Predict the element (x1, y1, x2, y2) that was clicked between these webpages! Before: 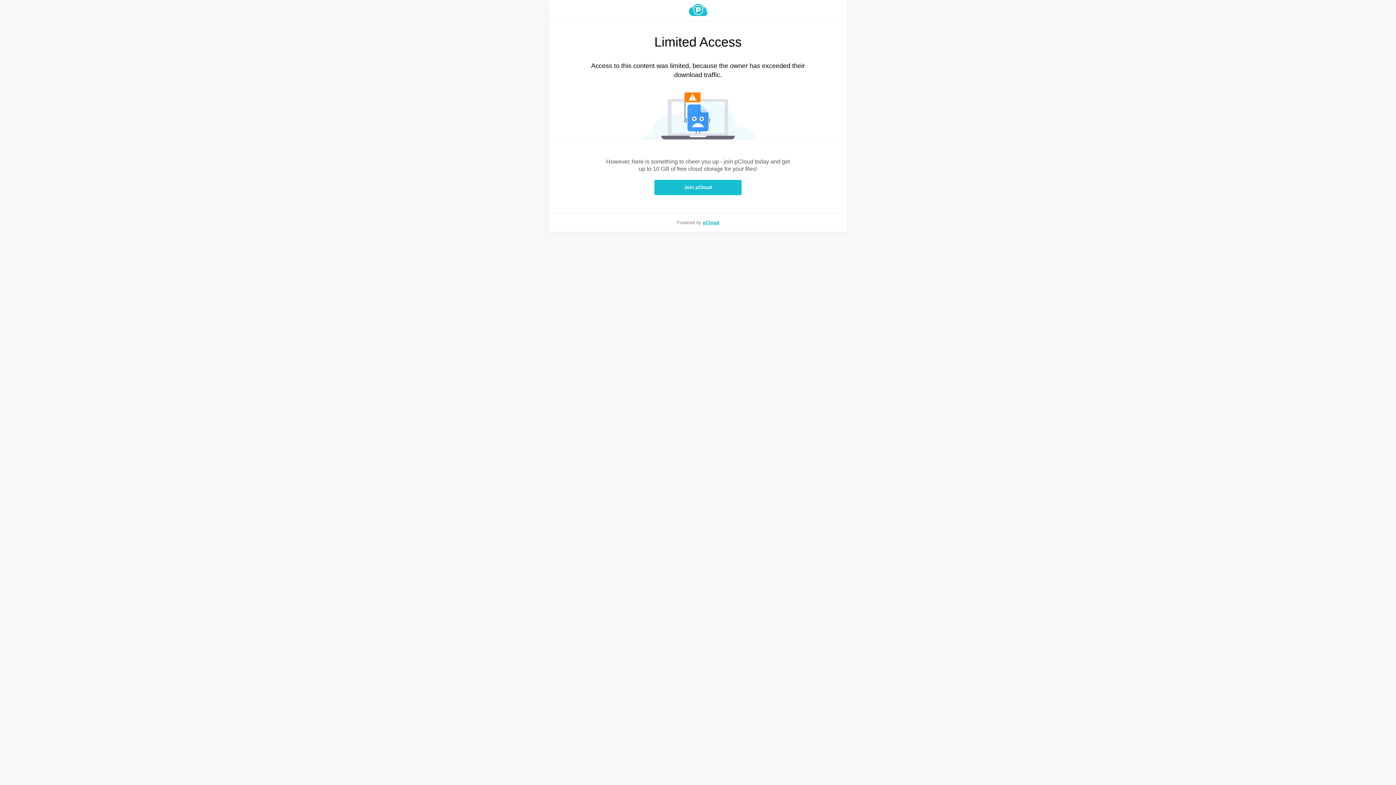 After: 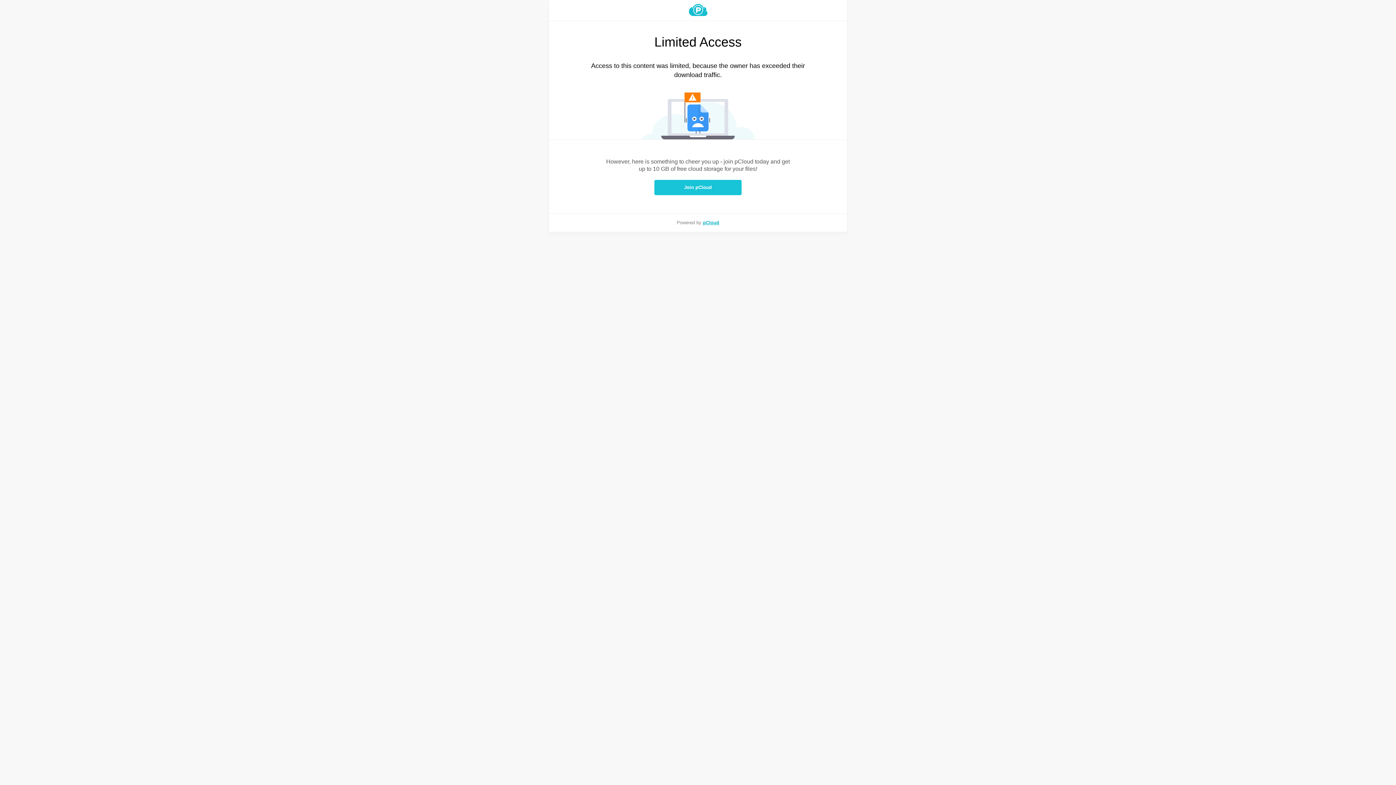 Action: label: Join pCloud bbox: (654, 180, 741, 195)